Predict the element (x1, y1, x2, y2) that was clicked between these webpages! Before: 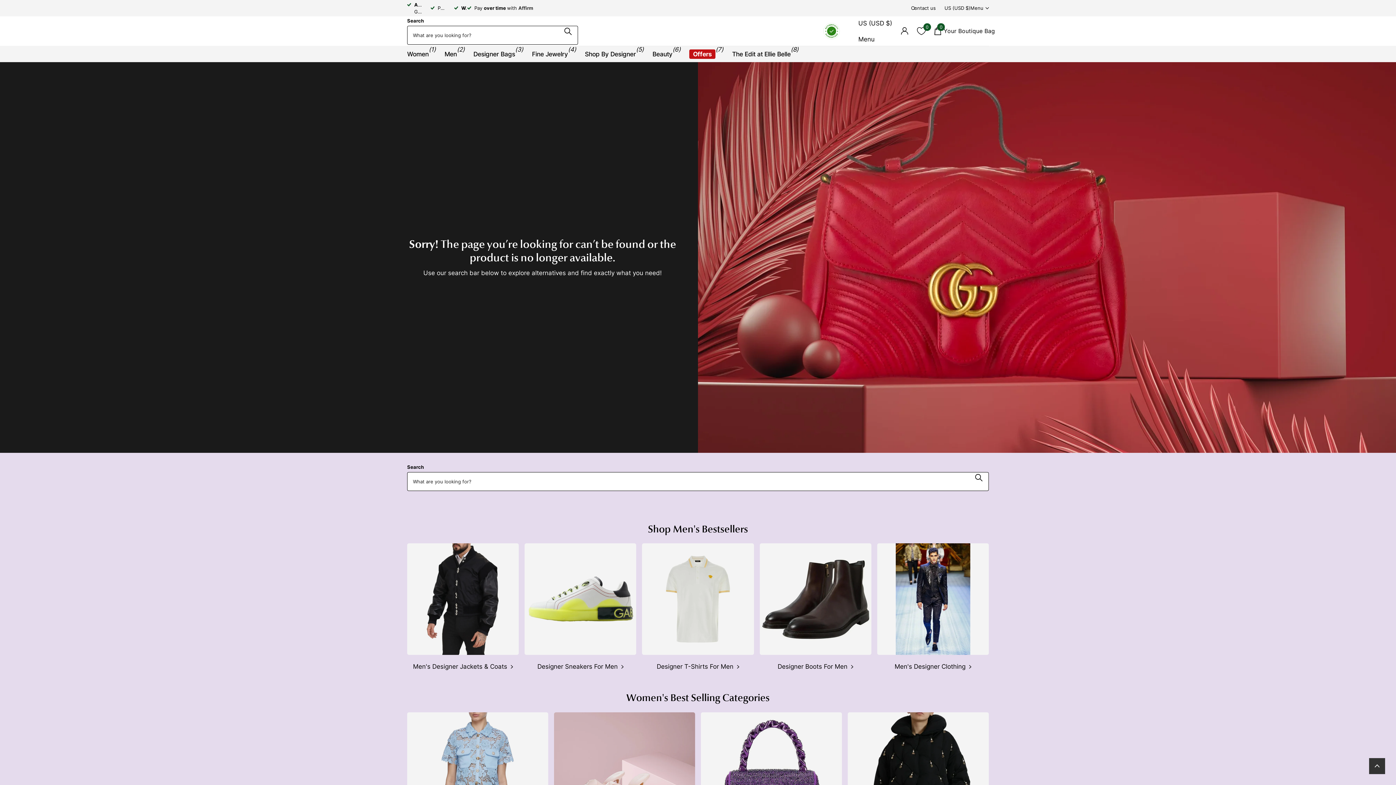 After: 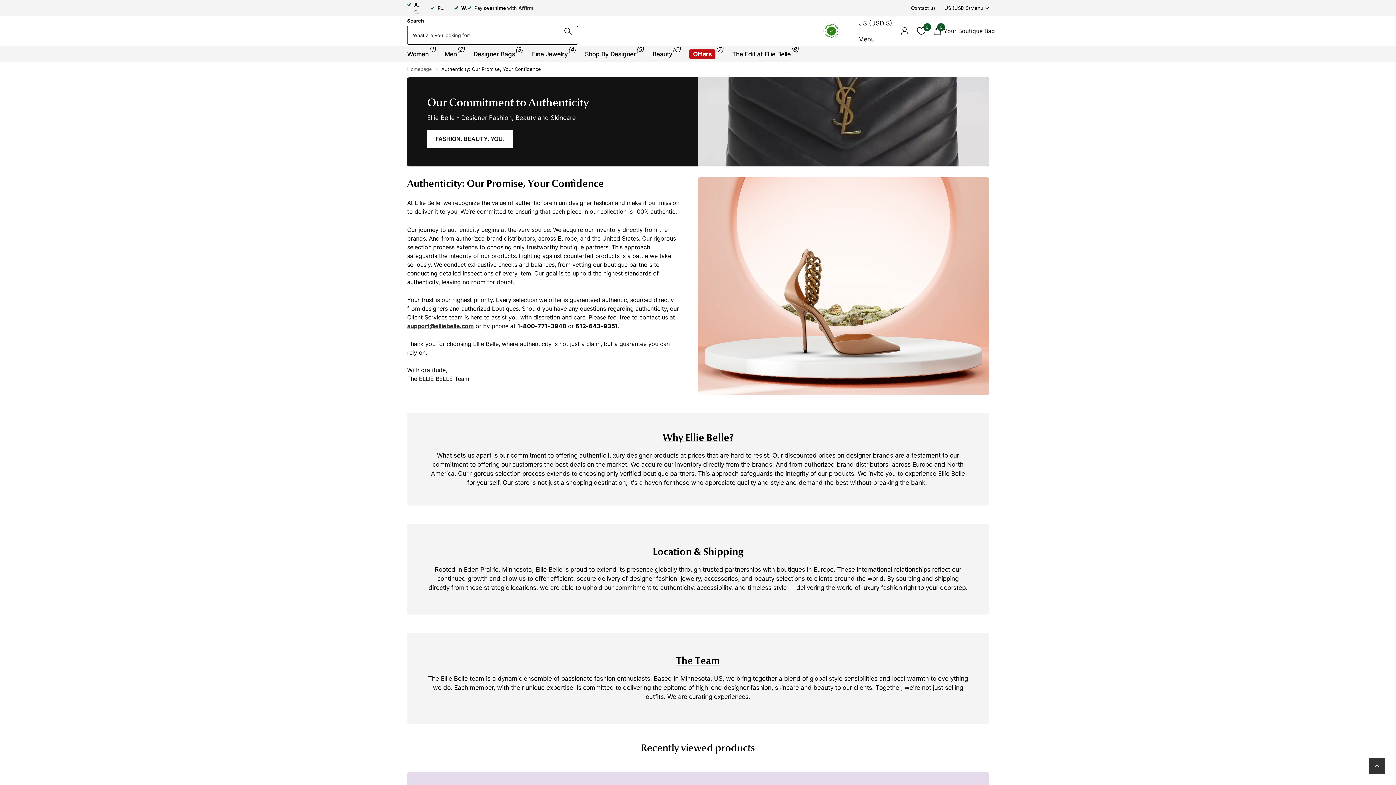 Action: bbox: (474, 5, 503, 10) label: Authenticity